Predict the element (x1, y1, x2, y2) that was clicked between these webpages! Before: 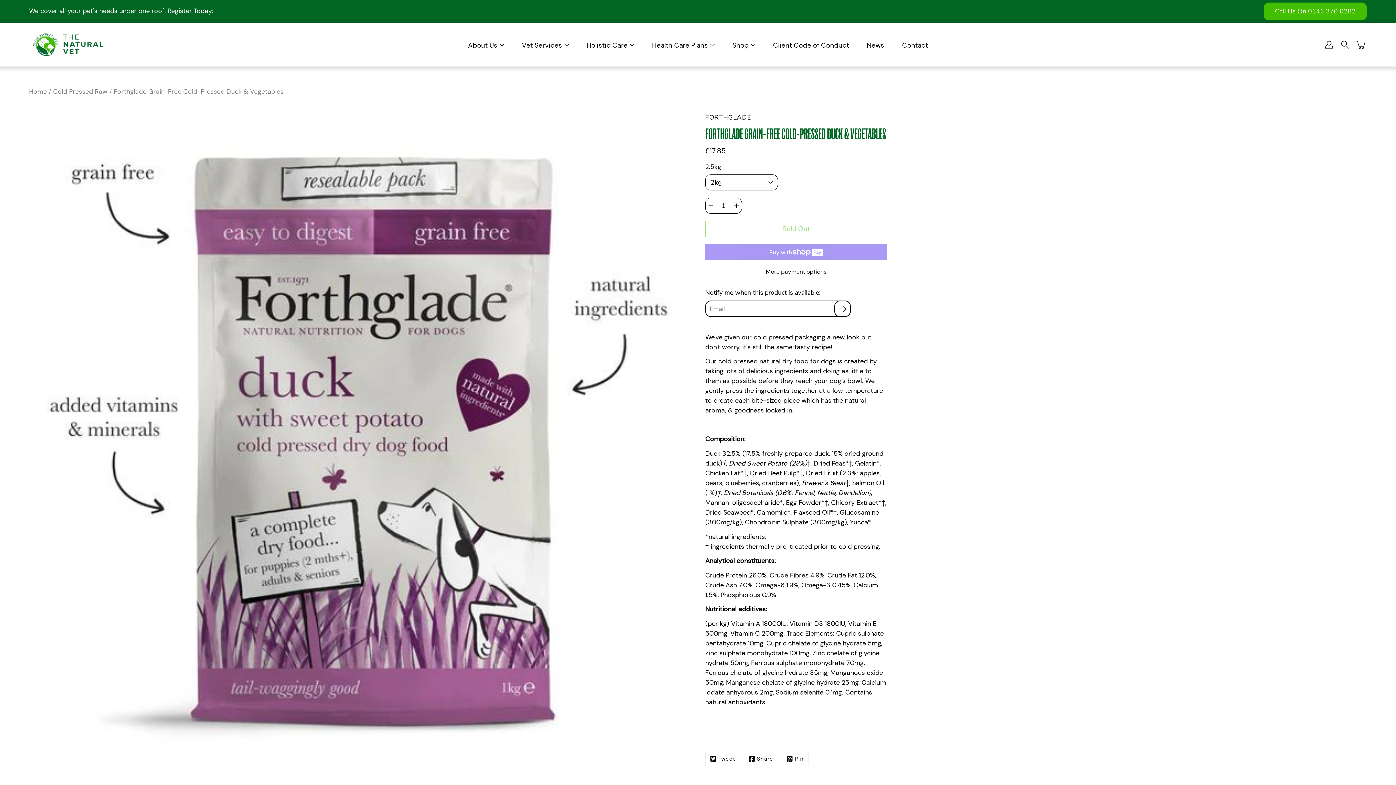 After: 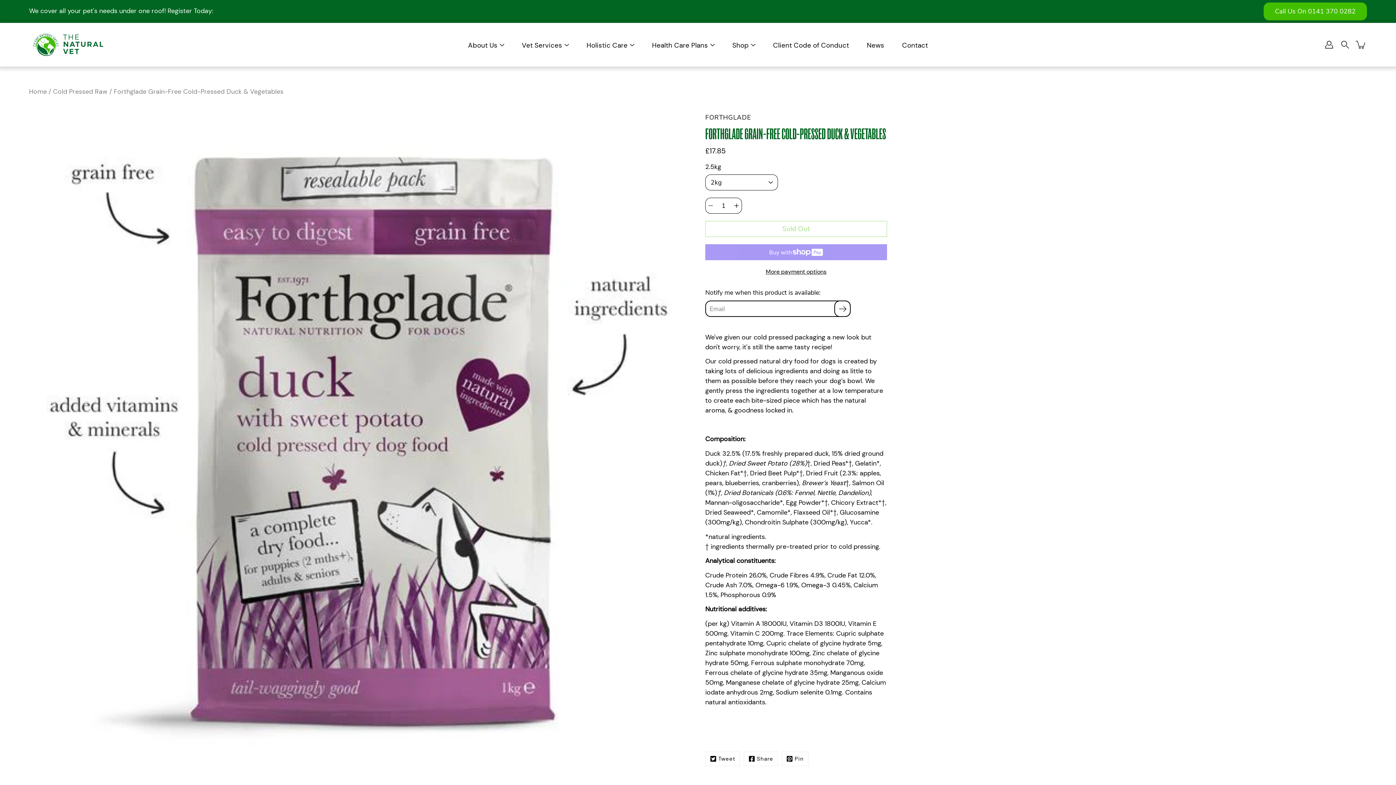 Action: label: Decrease bbox: (705, 197, 716, 213)